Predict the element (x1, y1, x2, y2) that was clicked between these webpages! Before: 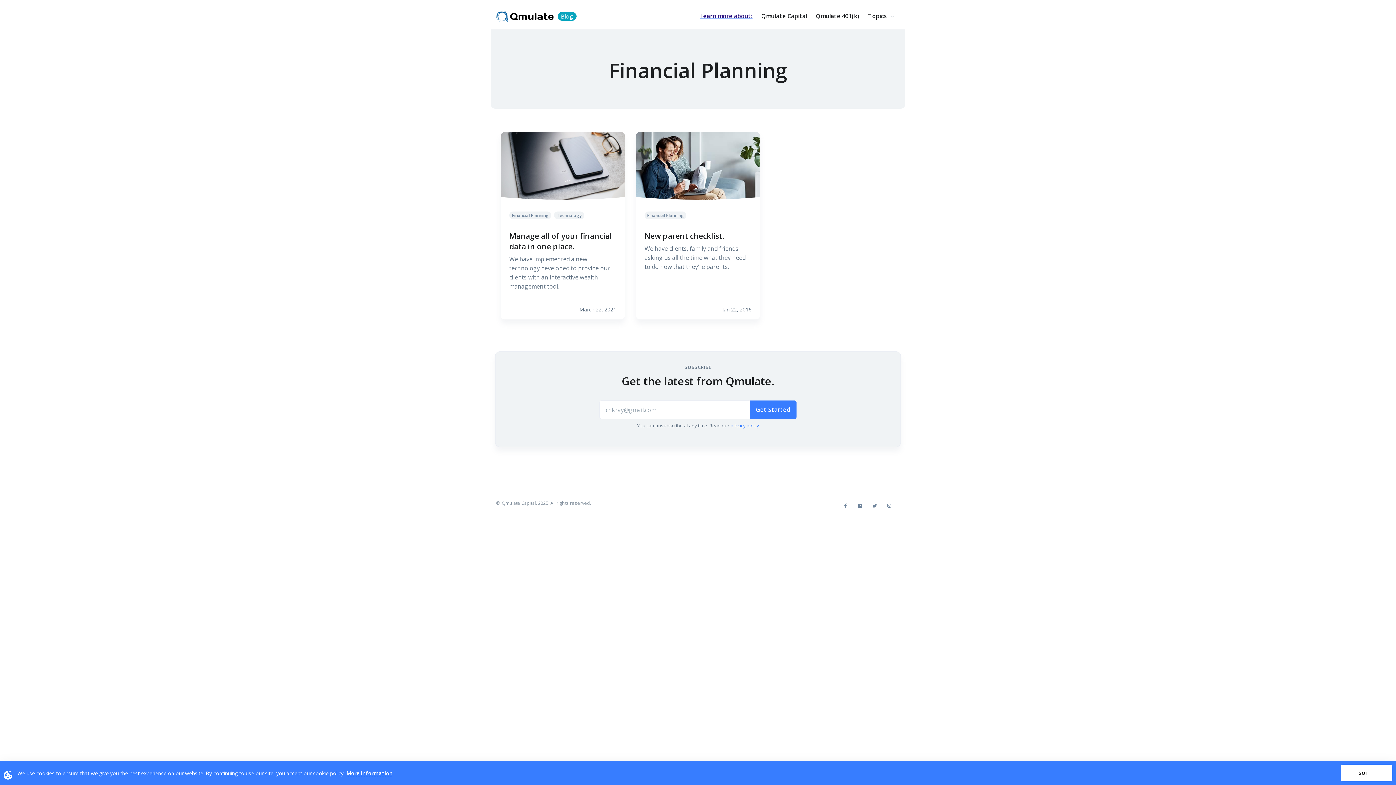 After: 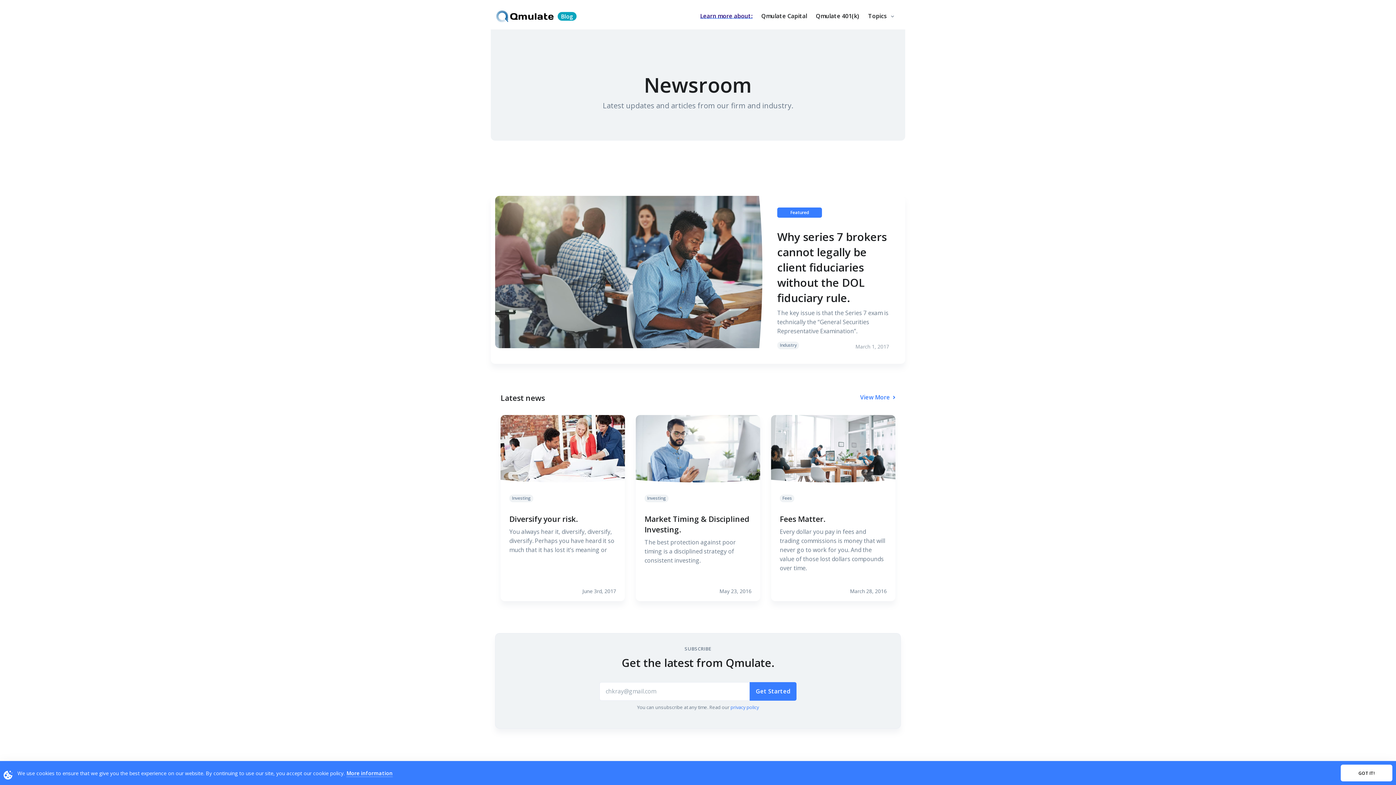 Action: label: Qmulate bbox: (496, 8, 554, 24)